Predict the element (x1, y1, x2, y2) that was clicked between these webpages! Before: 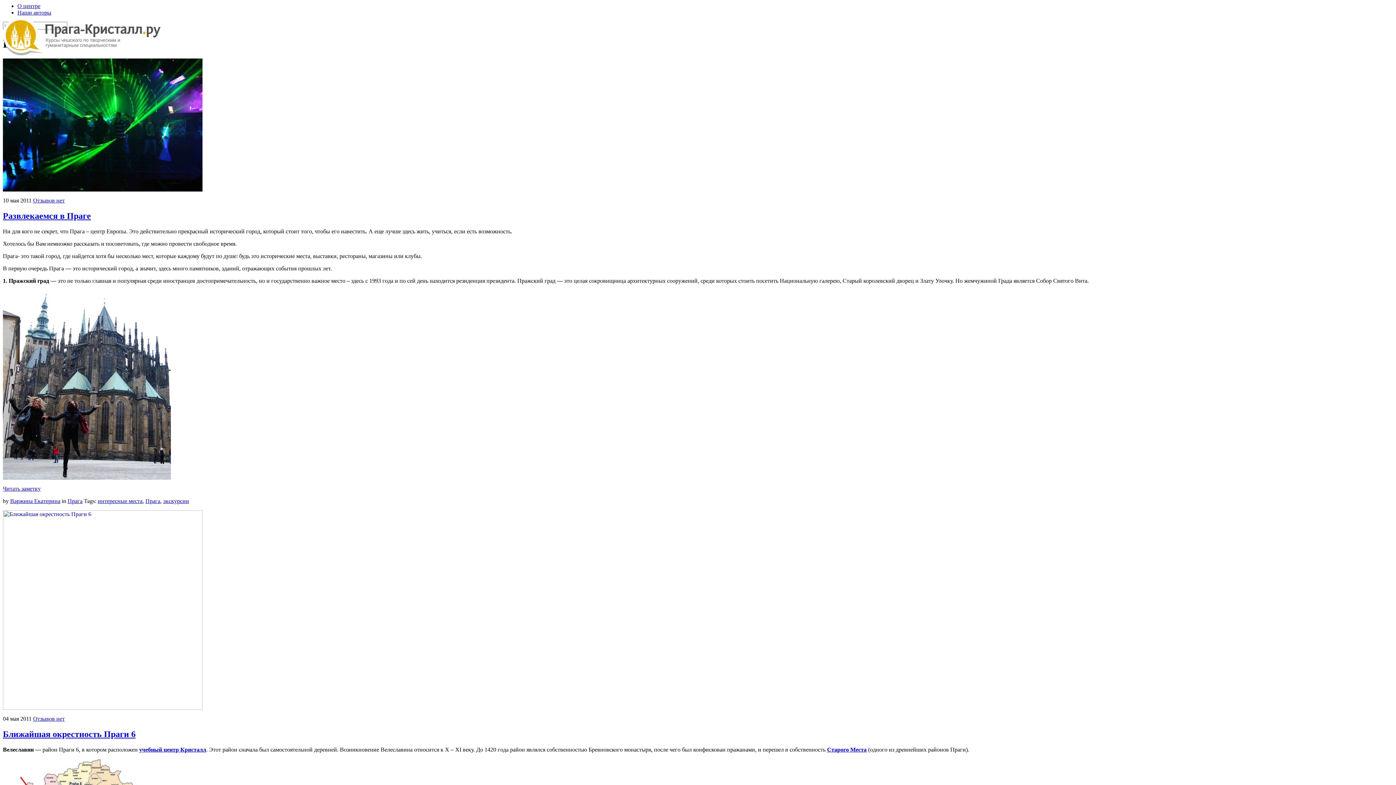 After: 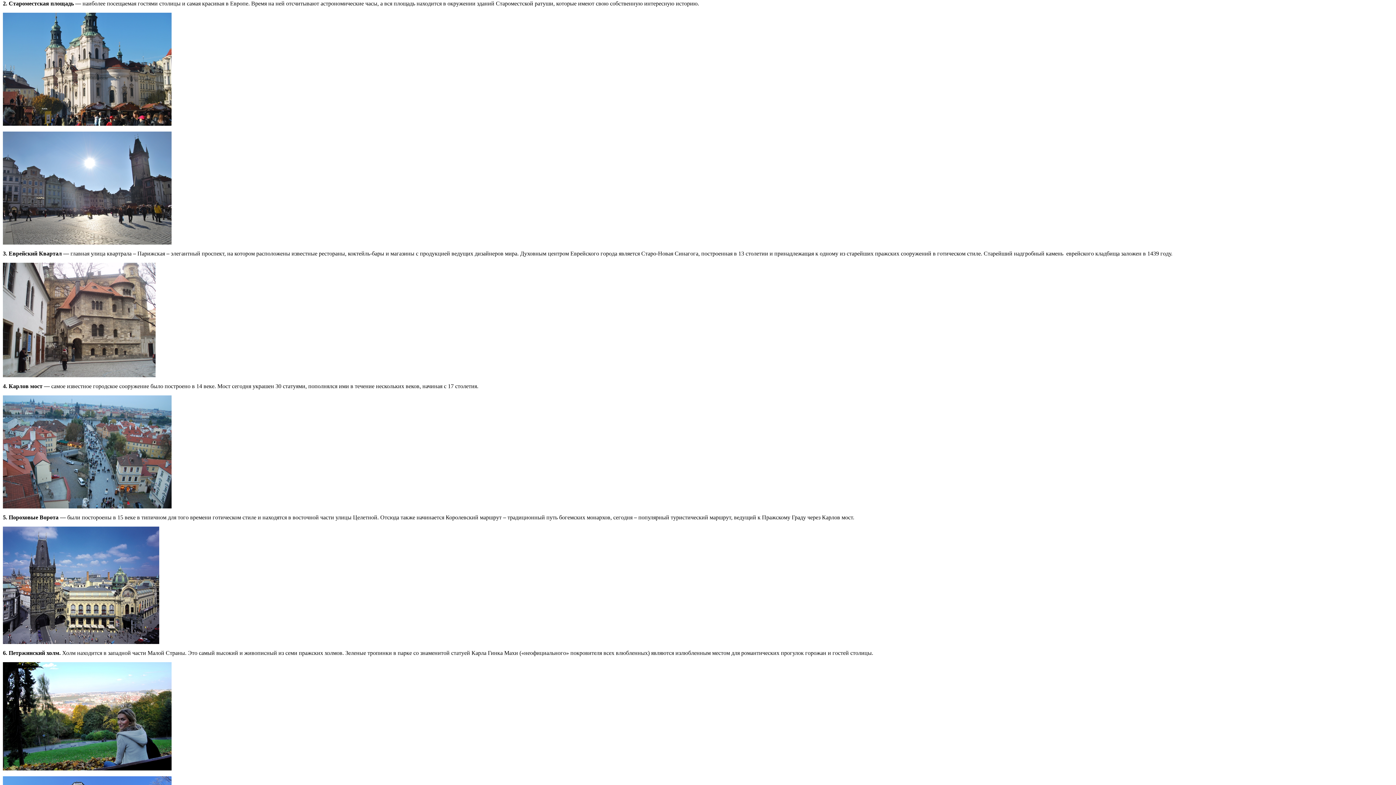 Action: bbox: (2, 485, 40, 491) label: Читать заметку